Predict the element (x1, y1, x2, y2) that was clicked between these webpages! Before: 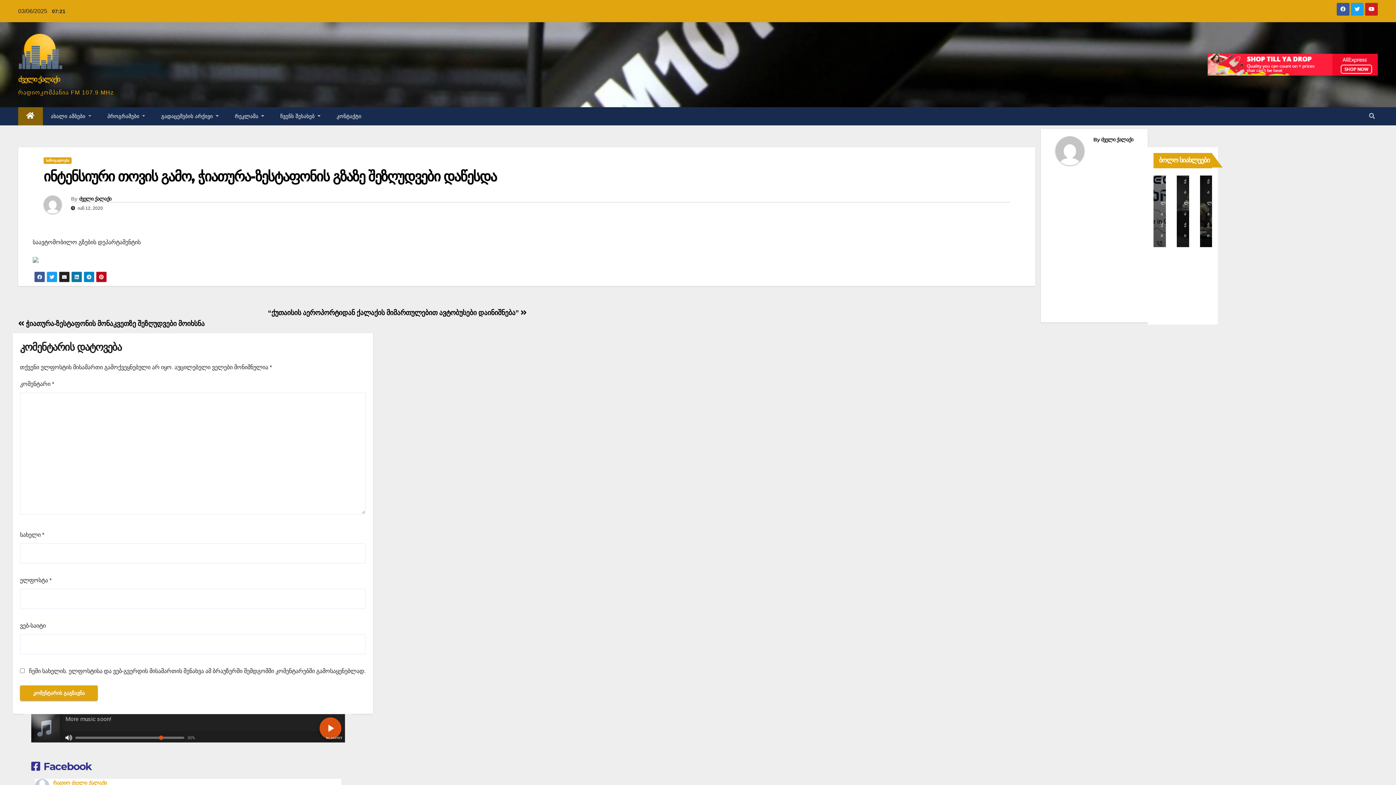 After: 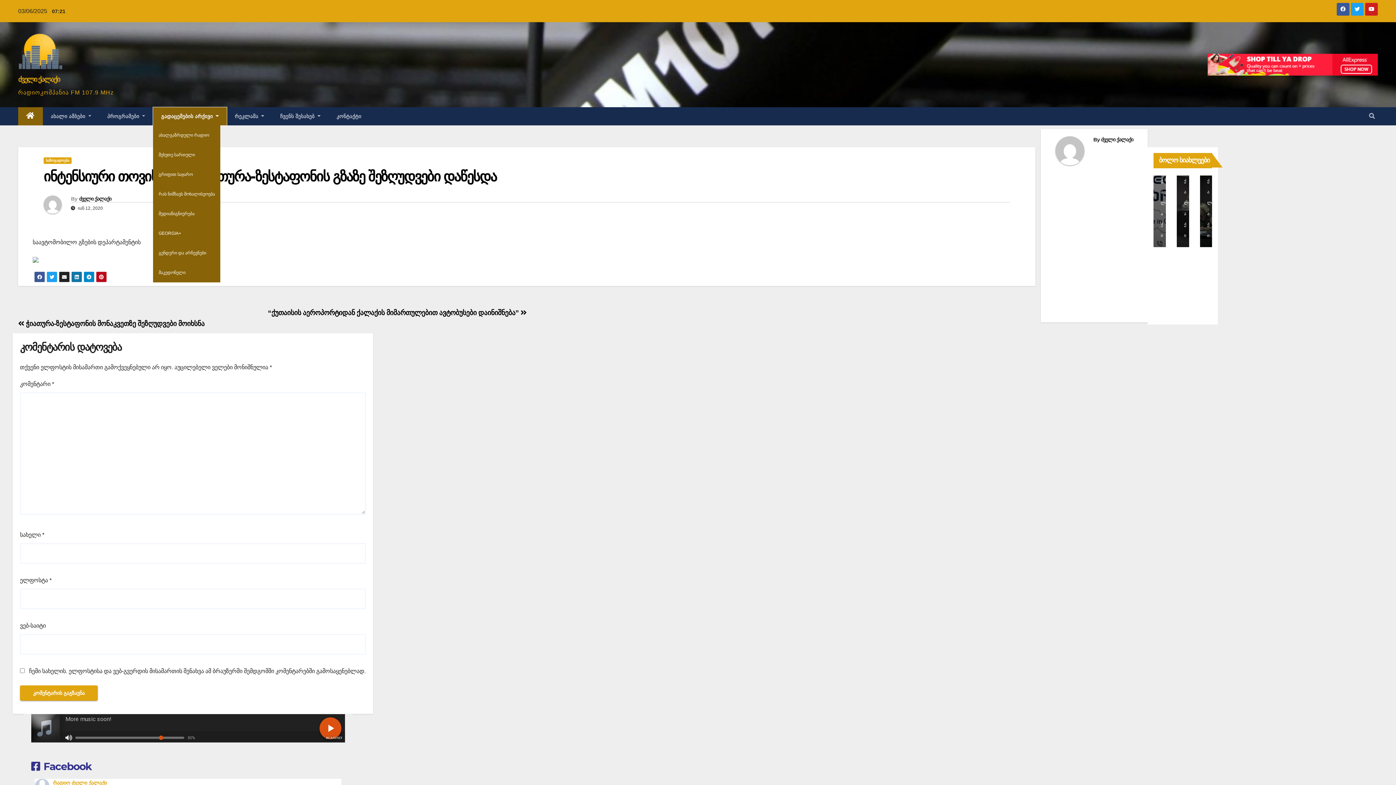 Action: label: გადაცემების არქივი  bbox: (153, 107, 226, 125)